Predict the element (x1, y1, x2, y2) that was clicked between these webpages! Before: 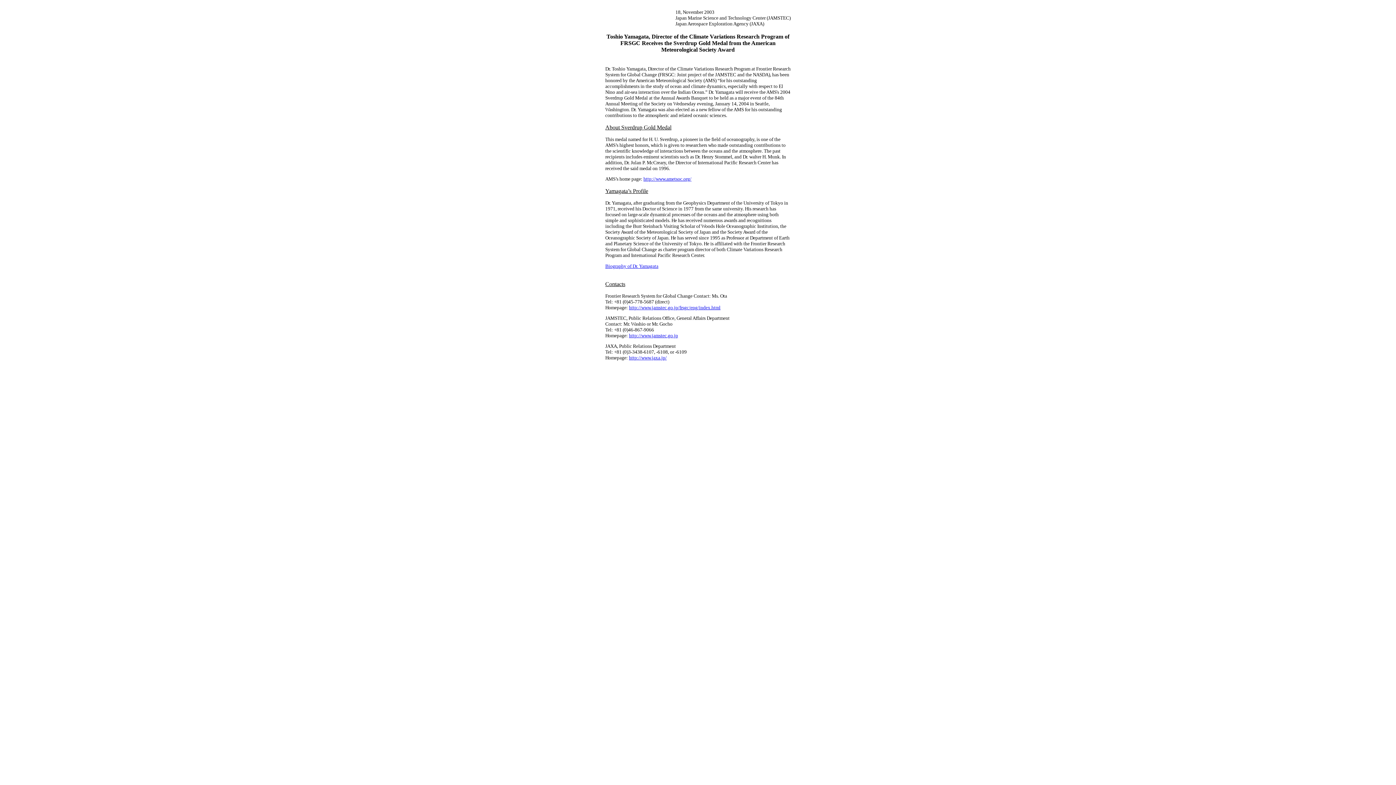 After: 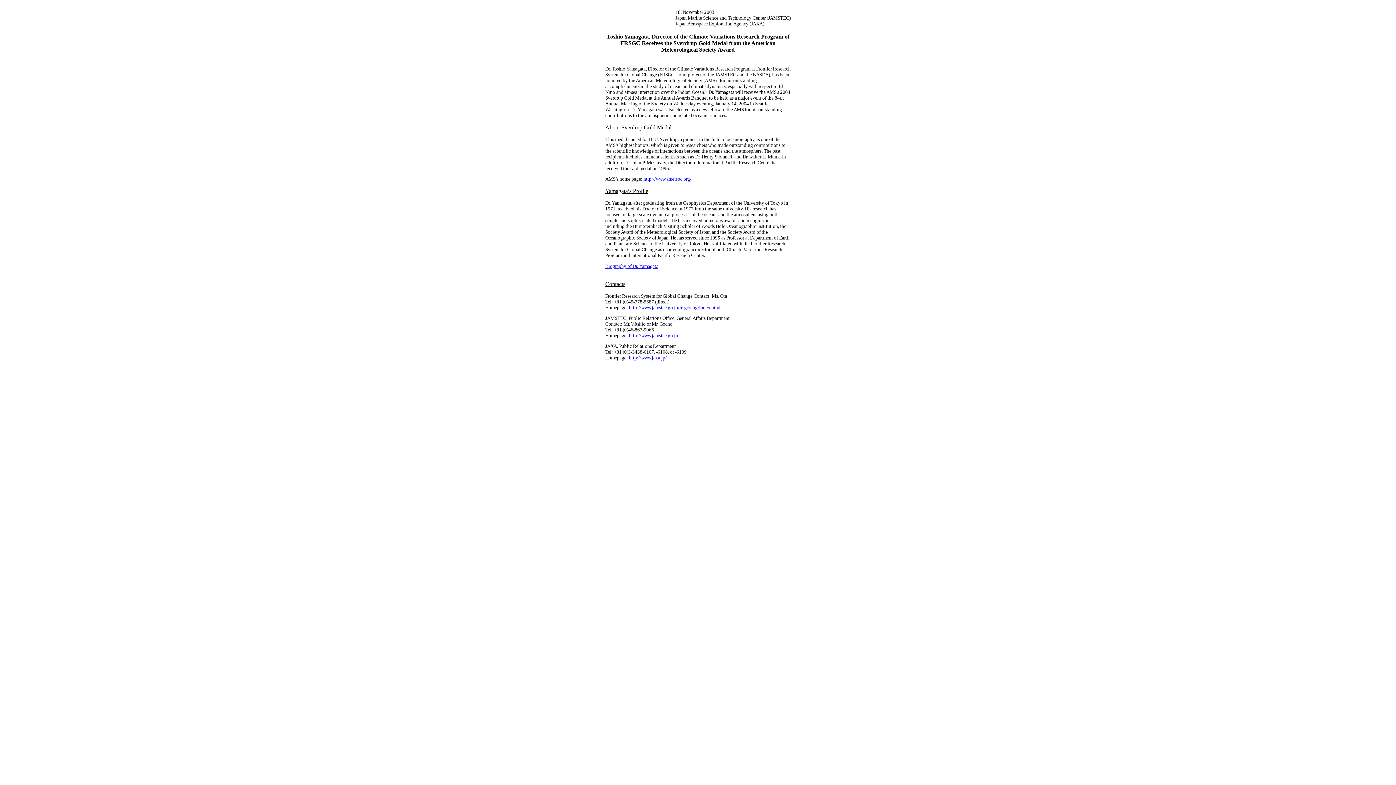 Action: bbox: (643, 176, 691, 181) label: http://www.ametsoc.org/